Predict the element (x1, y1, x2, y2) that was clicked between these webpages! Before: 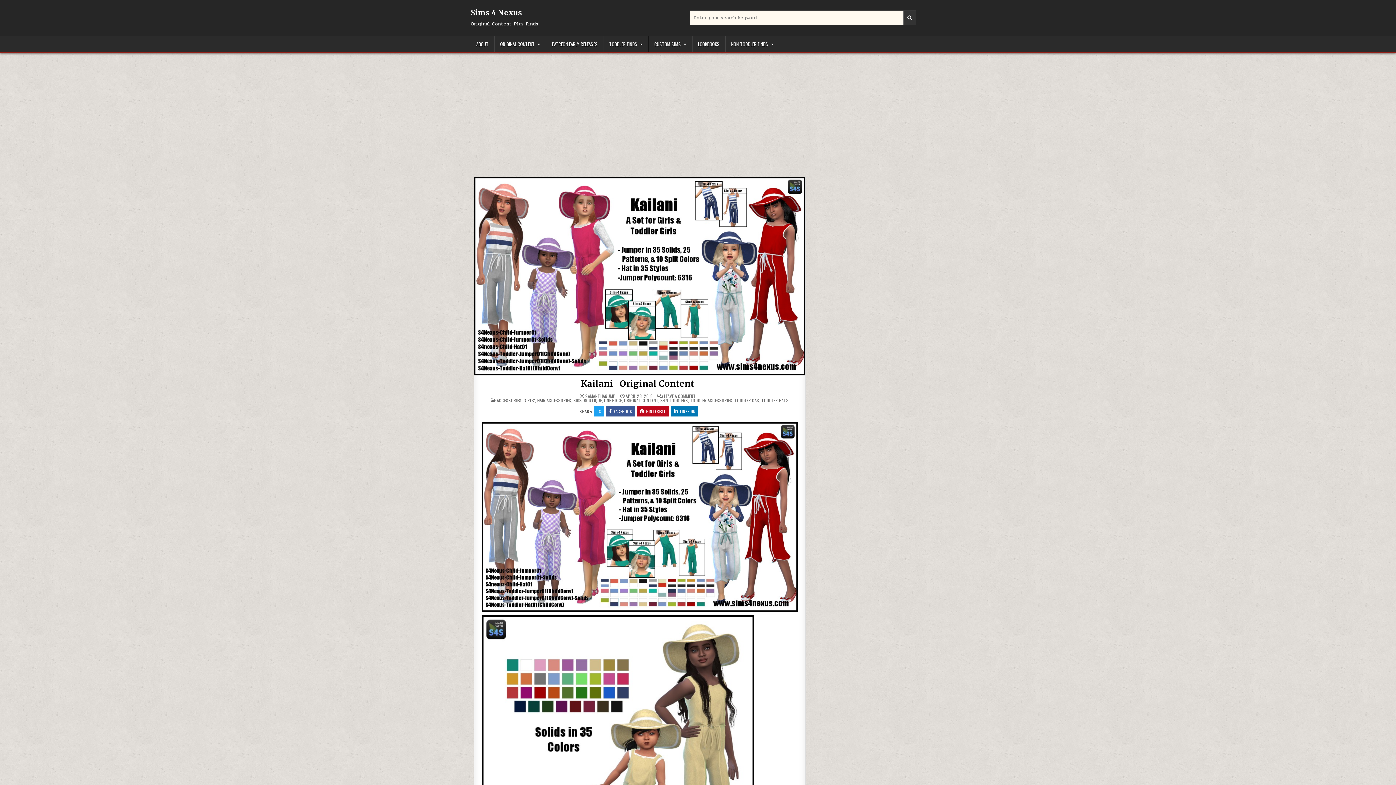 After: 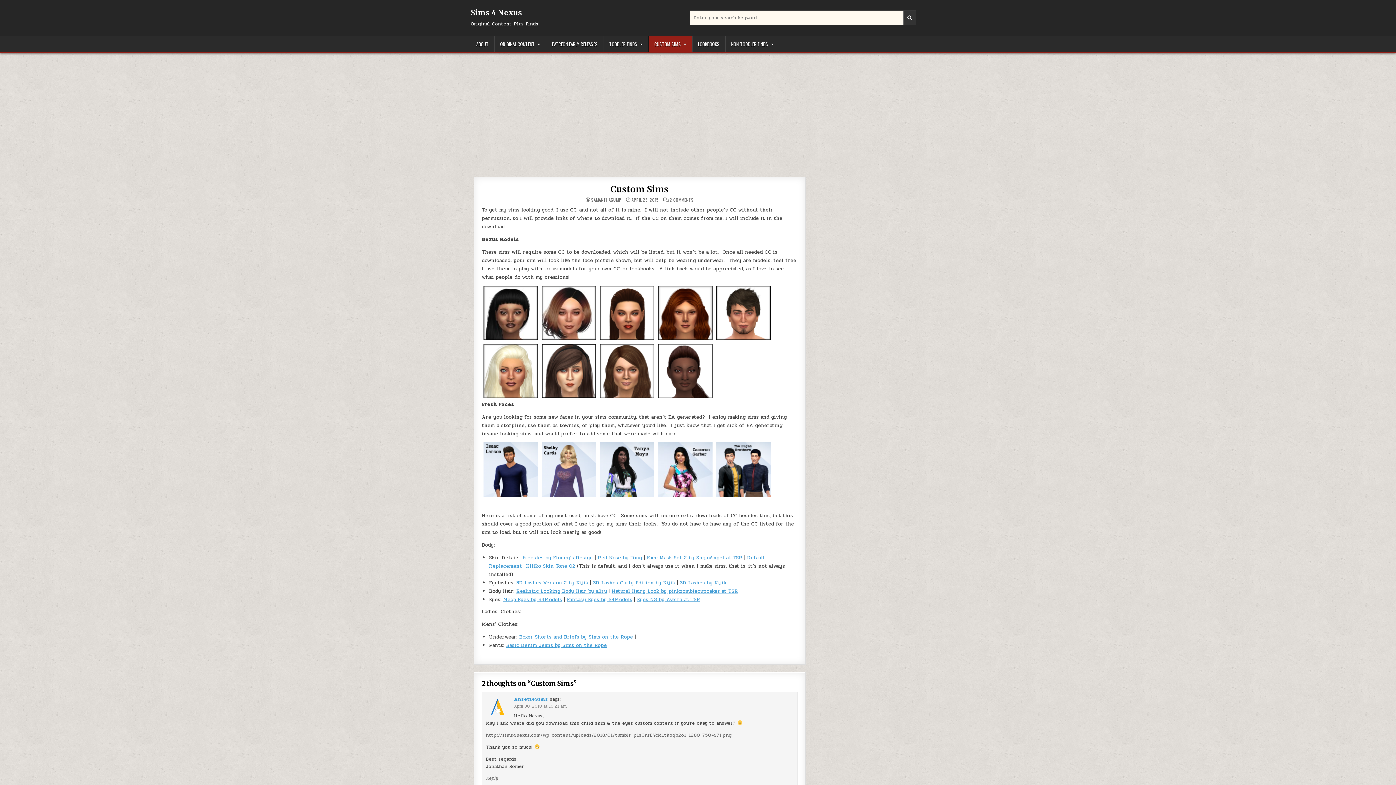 Action: label: CUSTOM SIMS bbox: (648, 36, 692, 52)